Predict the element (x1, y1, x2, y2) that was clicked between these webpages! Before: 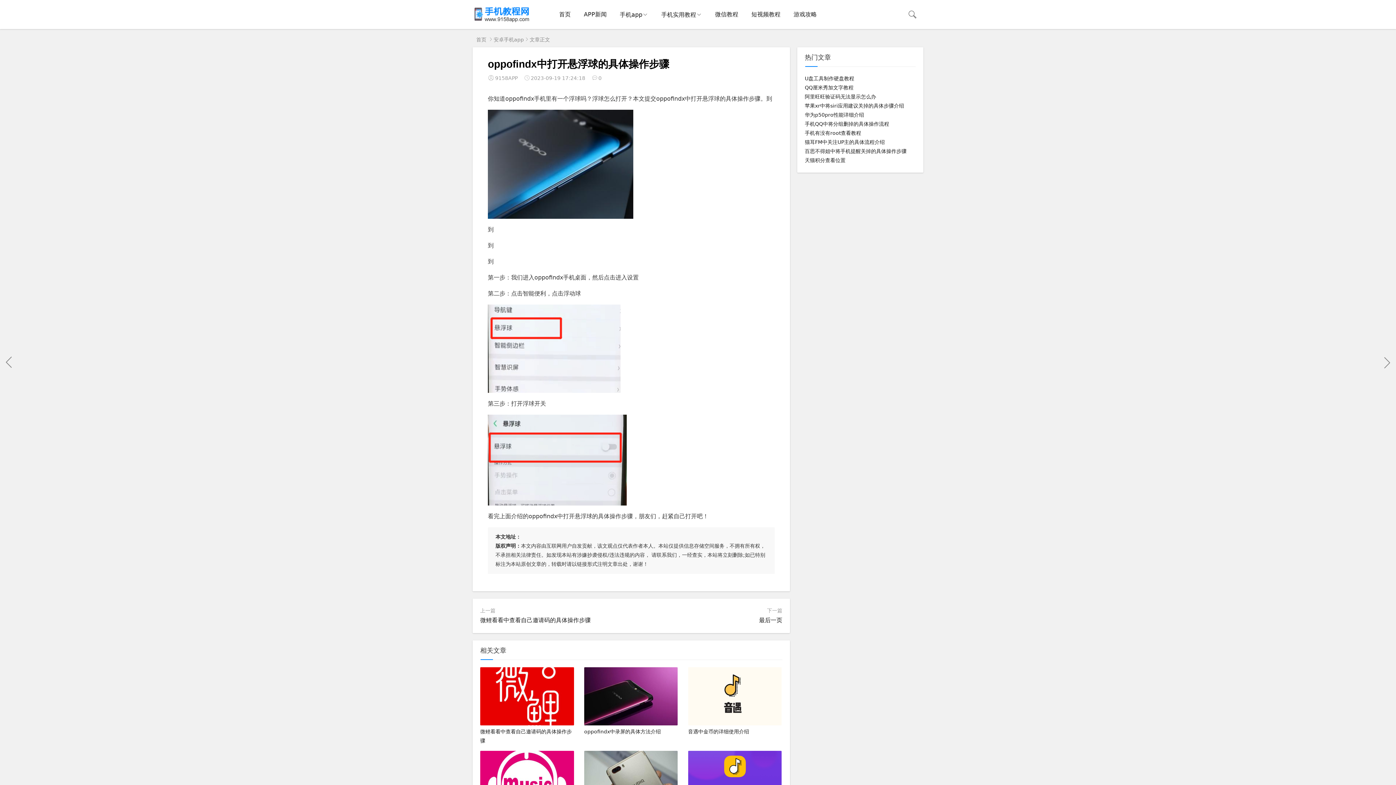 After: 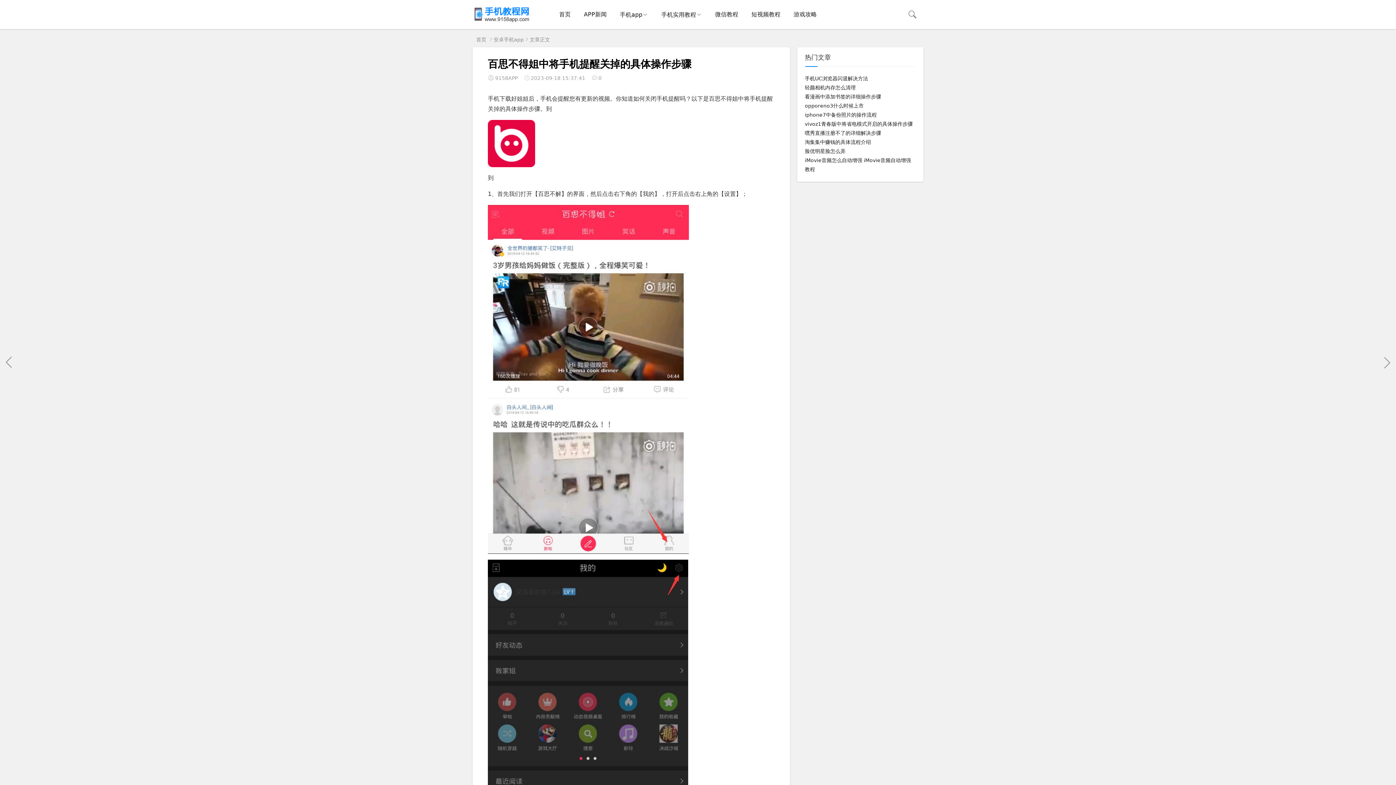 Action: bbox: (805, 148, 906, 154) label: 百思不得姐中将手机提醒关掉的具体操作步骤